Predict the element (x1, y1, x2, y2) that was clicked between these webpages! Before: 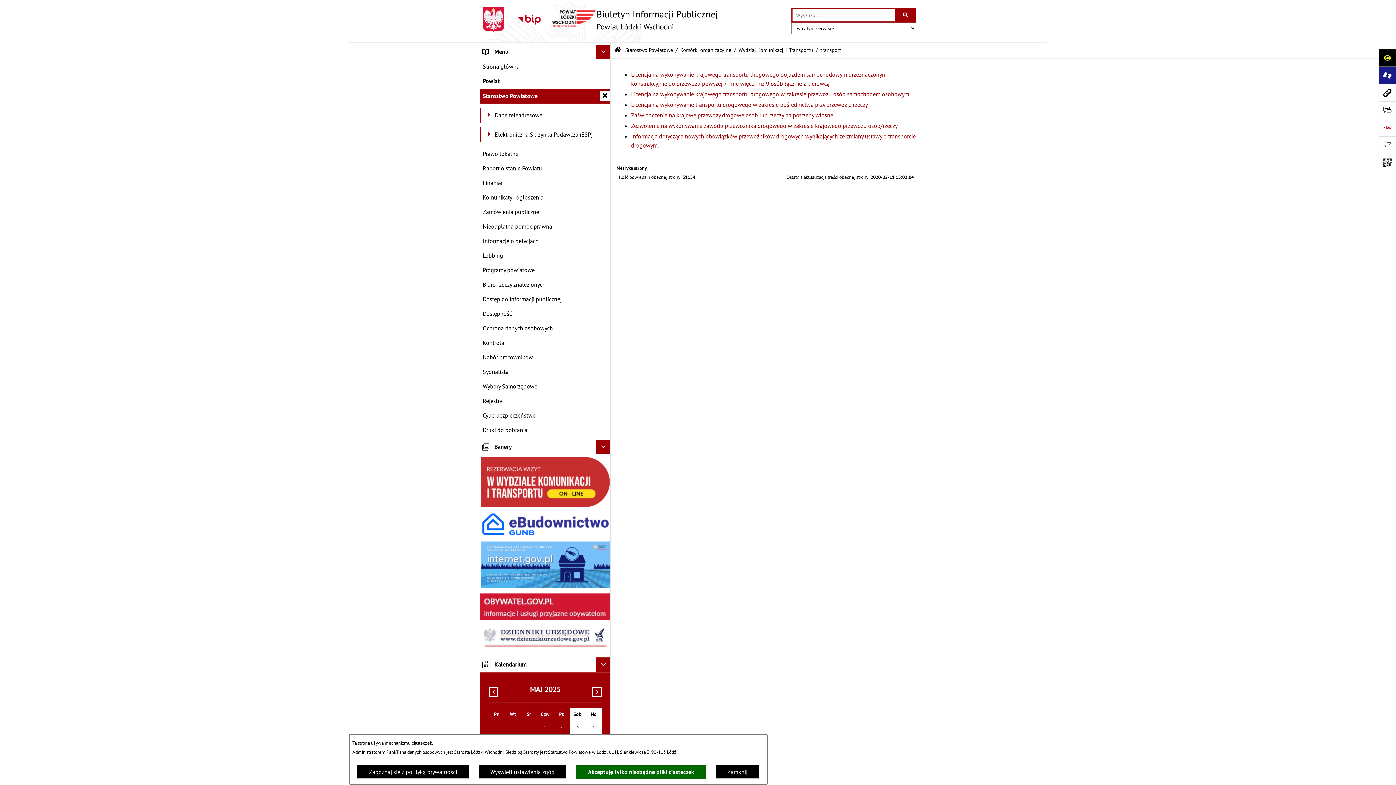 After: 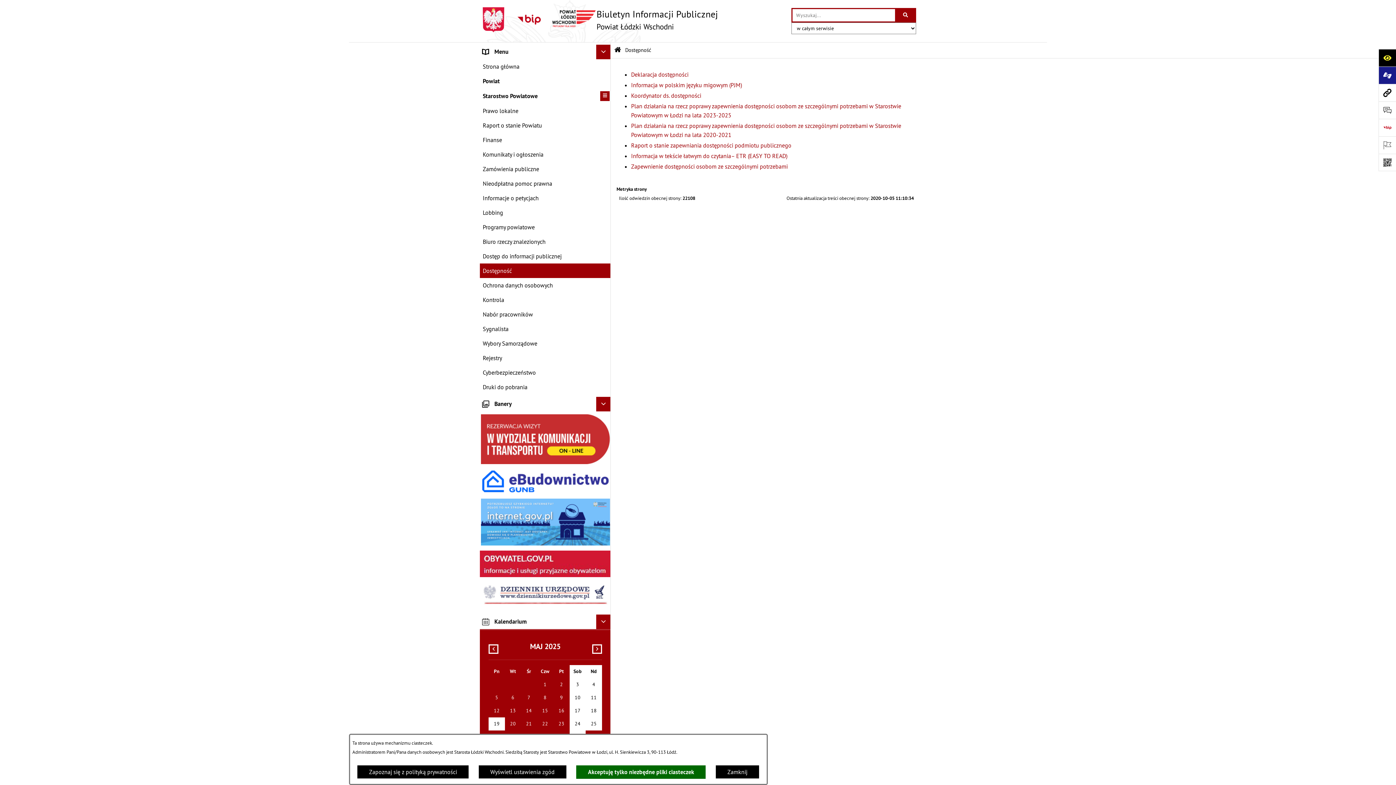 Action: label: Dostępność bbox: (480, 306, 610, 321)